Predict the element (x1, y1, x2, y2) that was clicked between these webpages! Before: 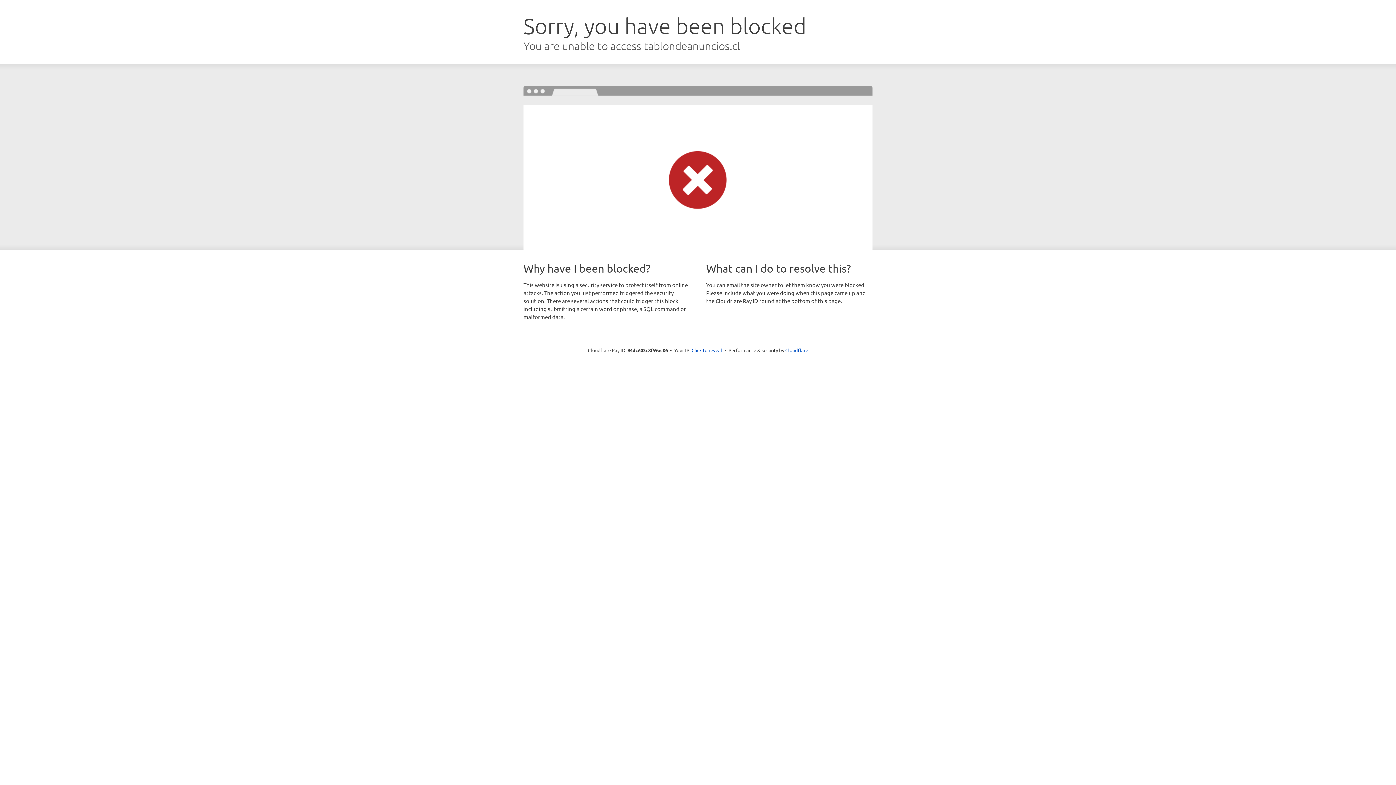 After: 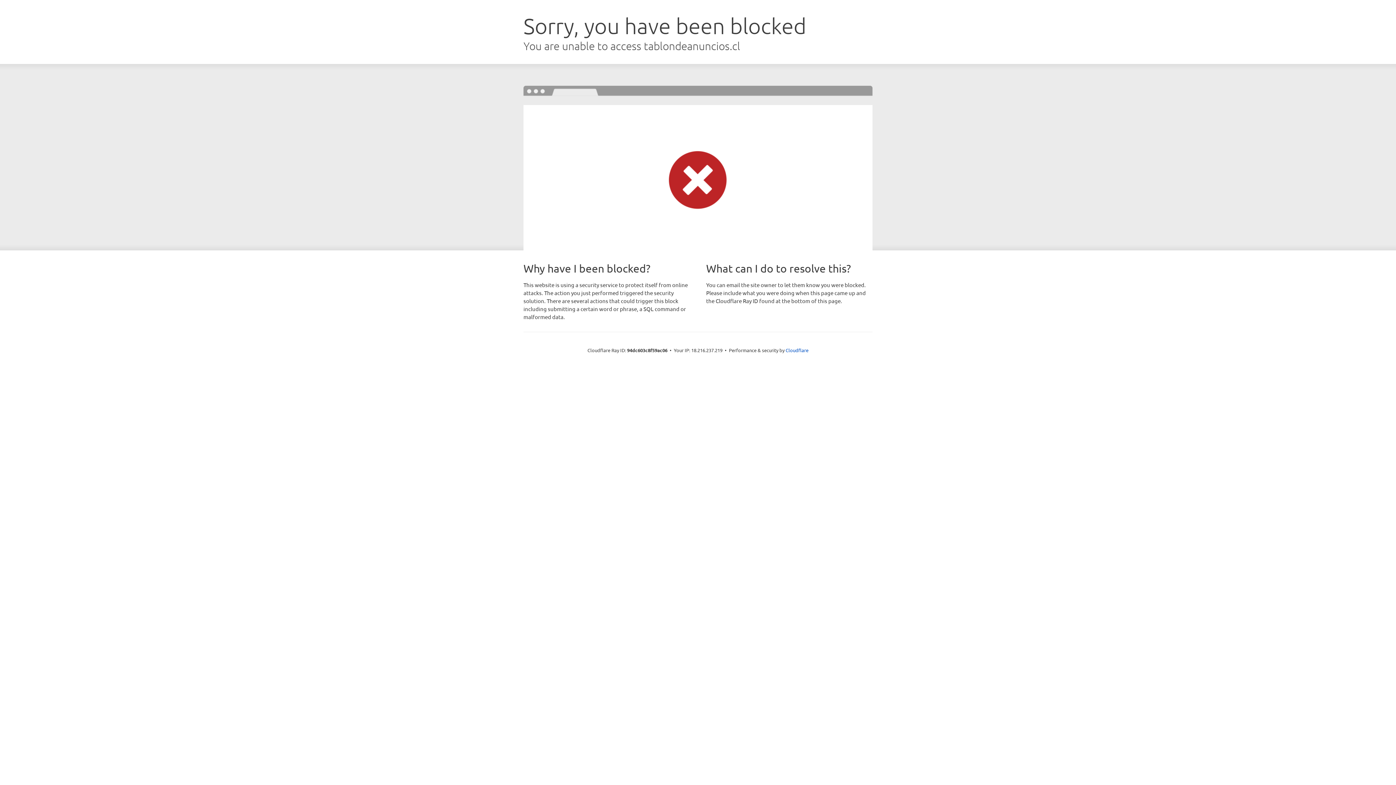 Action: label: Click to reveal bbox: (691, 346, 722, 353)